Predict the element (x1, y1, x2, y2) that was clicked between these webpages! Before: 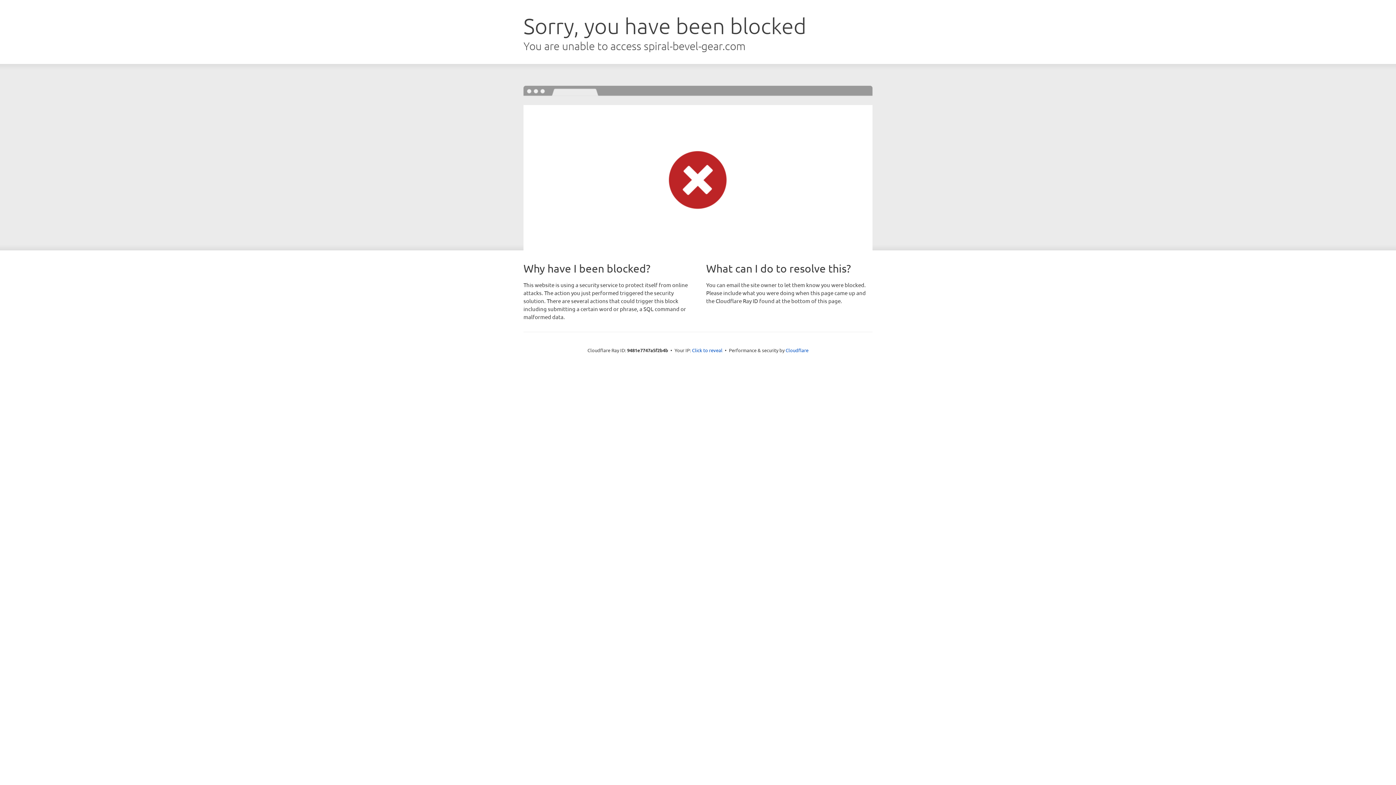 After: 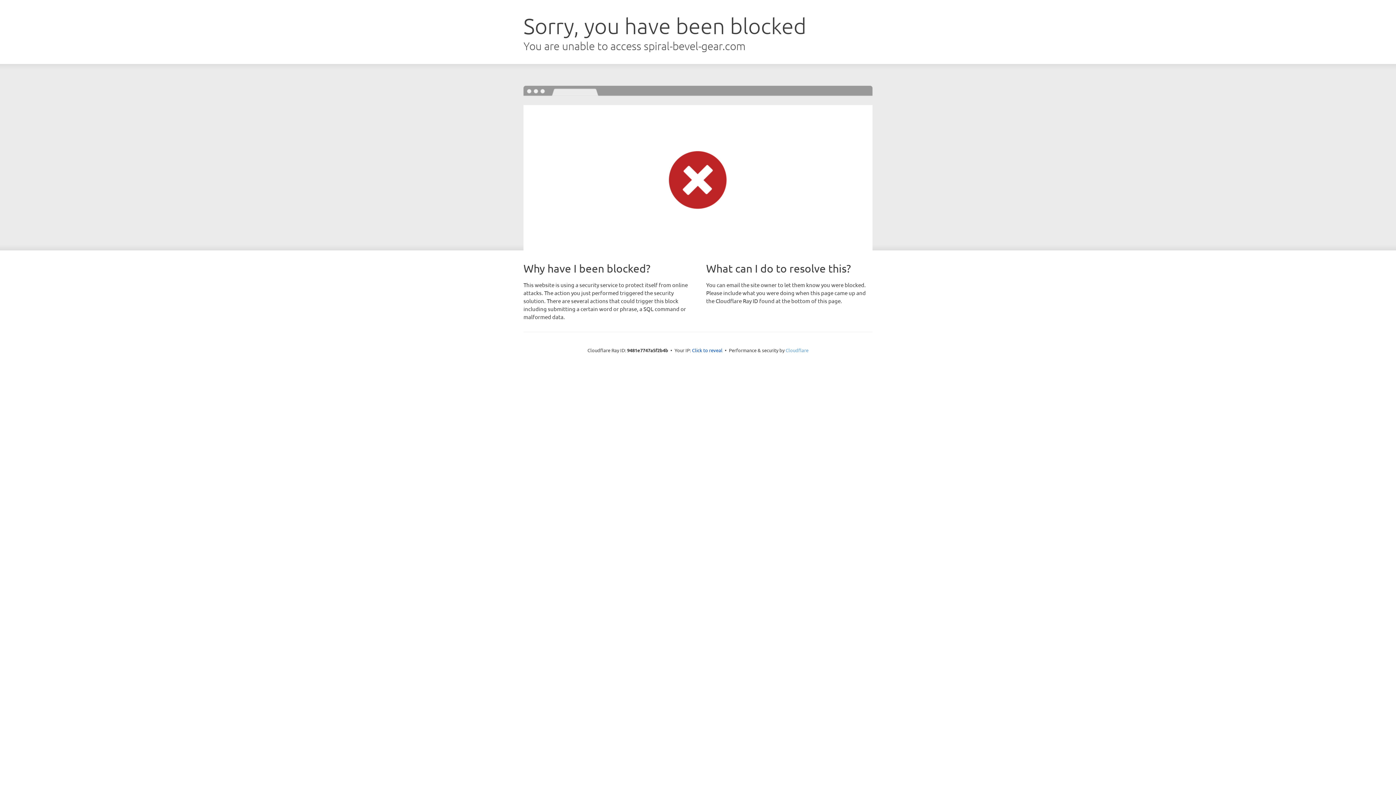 Action: label: Cloudflare bbox: (785, 347, 808, 353)